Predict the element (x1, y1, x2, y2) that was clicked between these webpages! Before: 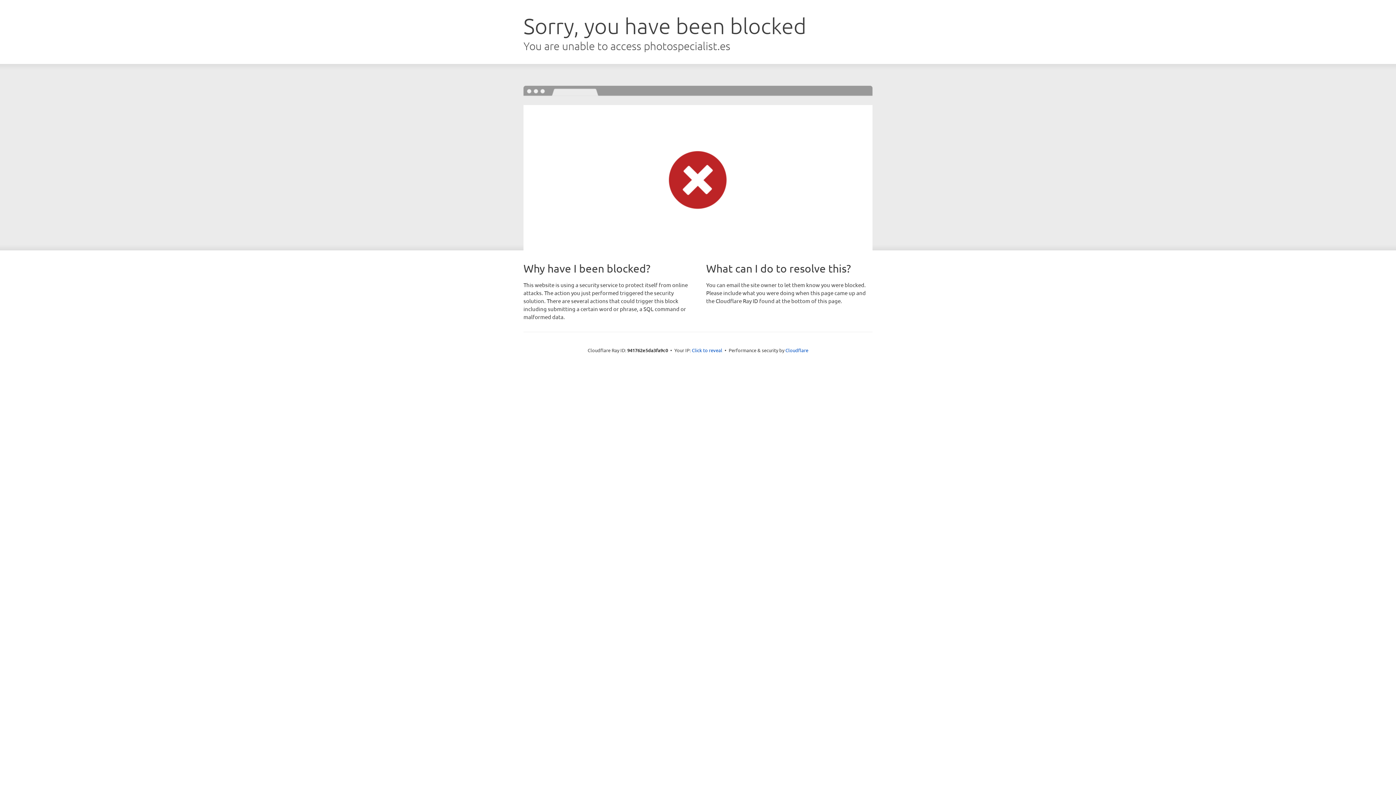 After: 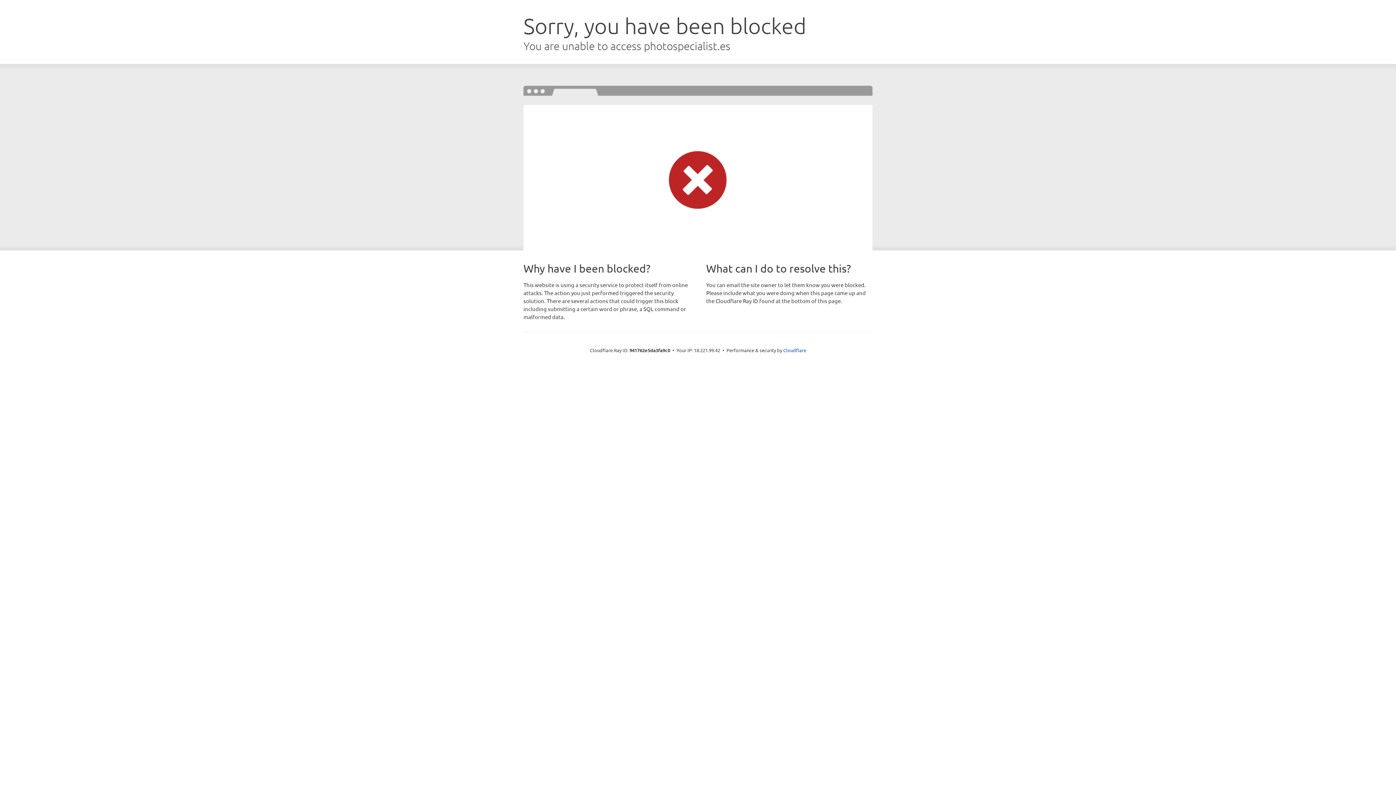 Action: label: Click to reveal bbox: (692, 346, 722, 353)